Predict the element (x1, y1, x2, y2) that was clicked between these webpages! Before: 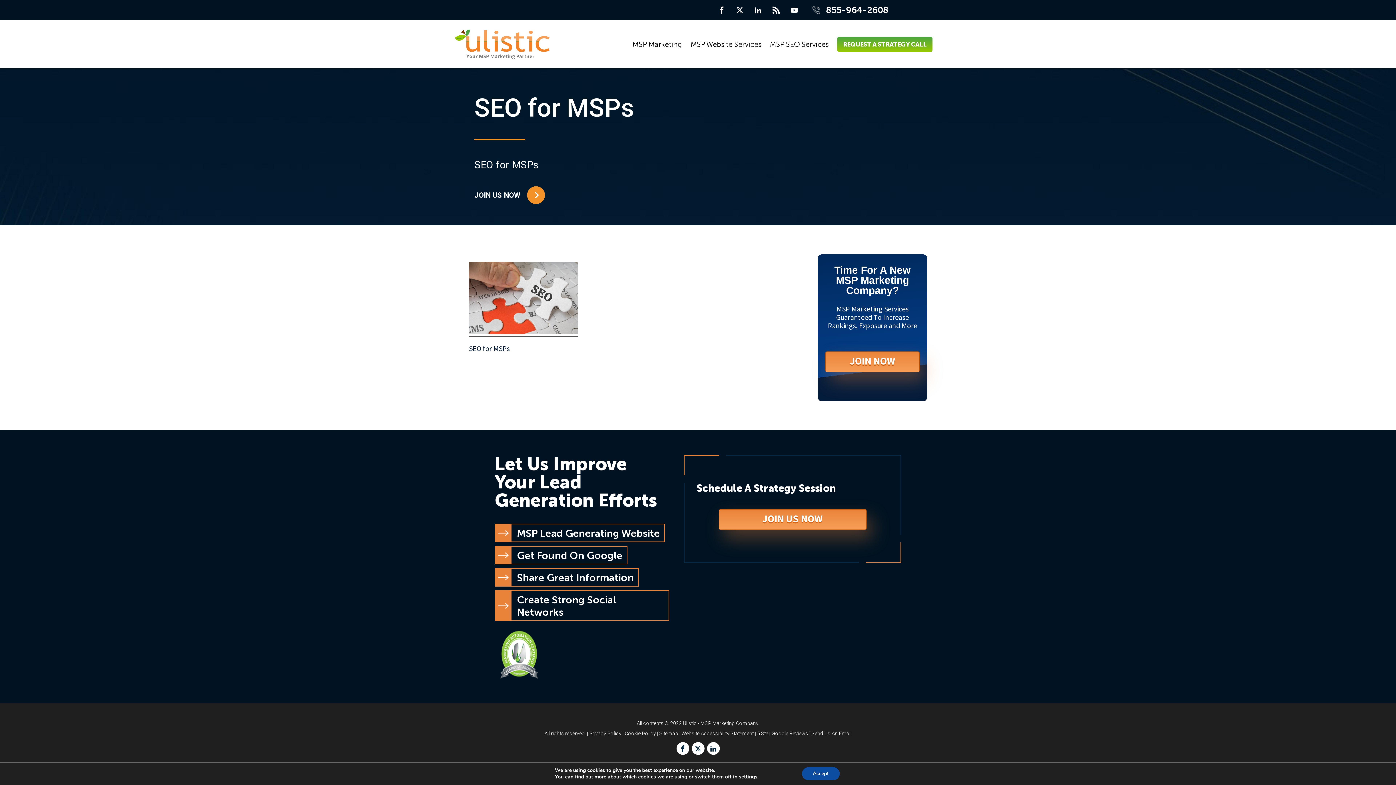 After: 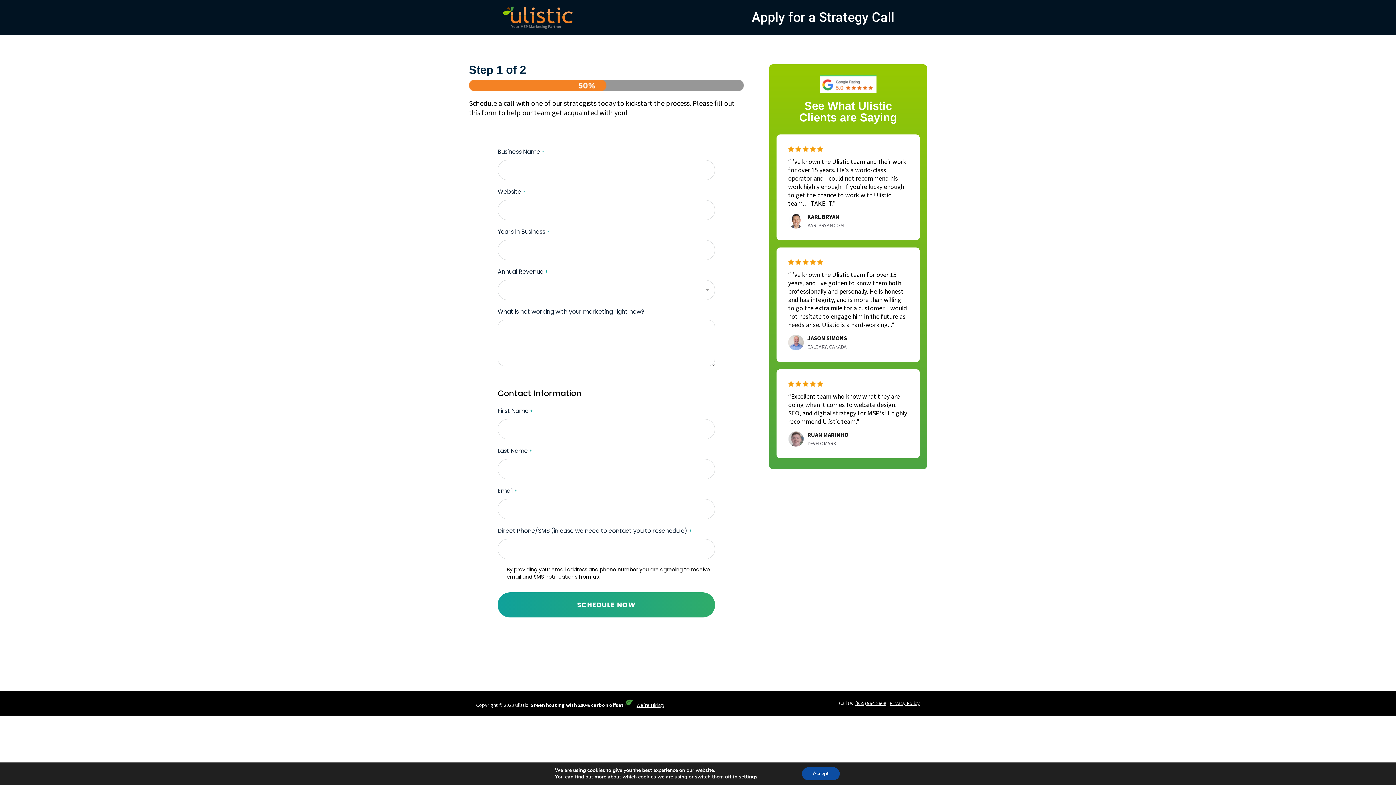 Action: label: REQUEST A STRATEGY CALL bbox: (837, 36, 932, 52)